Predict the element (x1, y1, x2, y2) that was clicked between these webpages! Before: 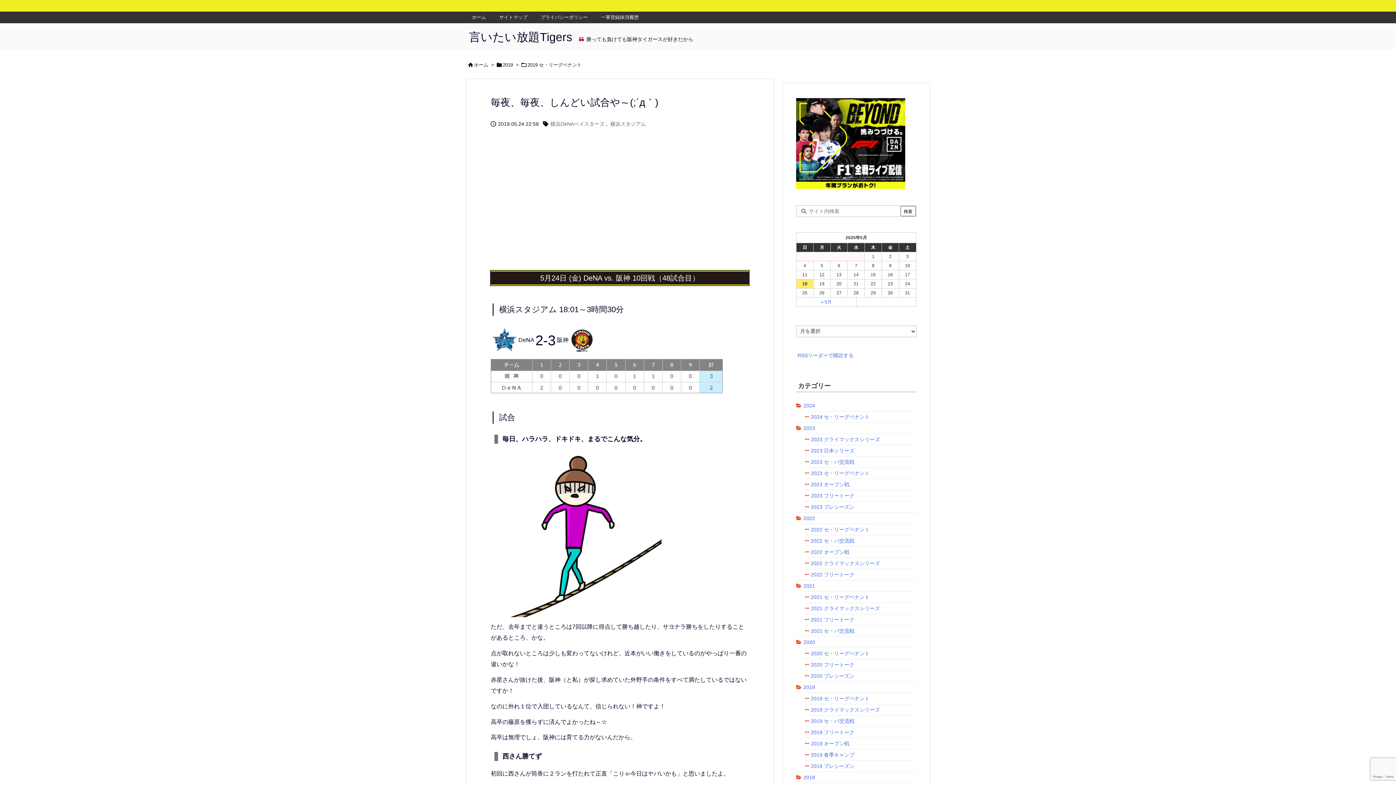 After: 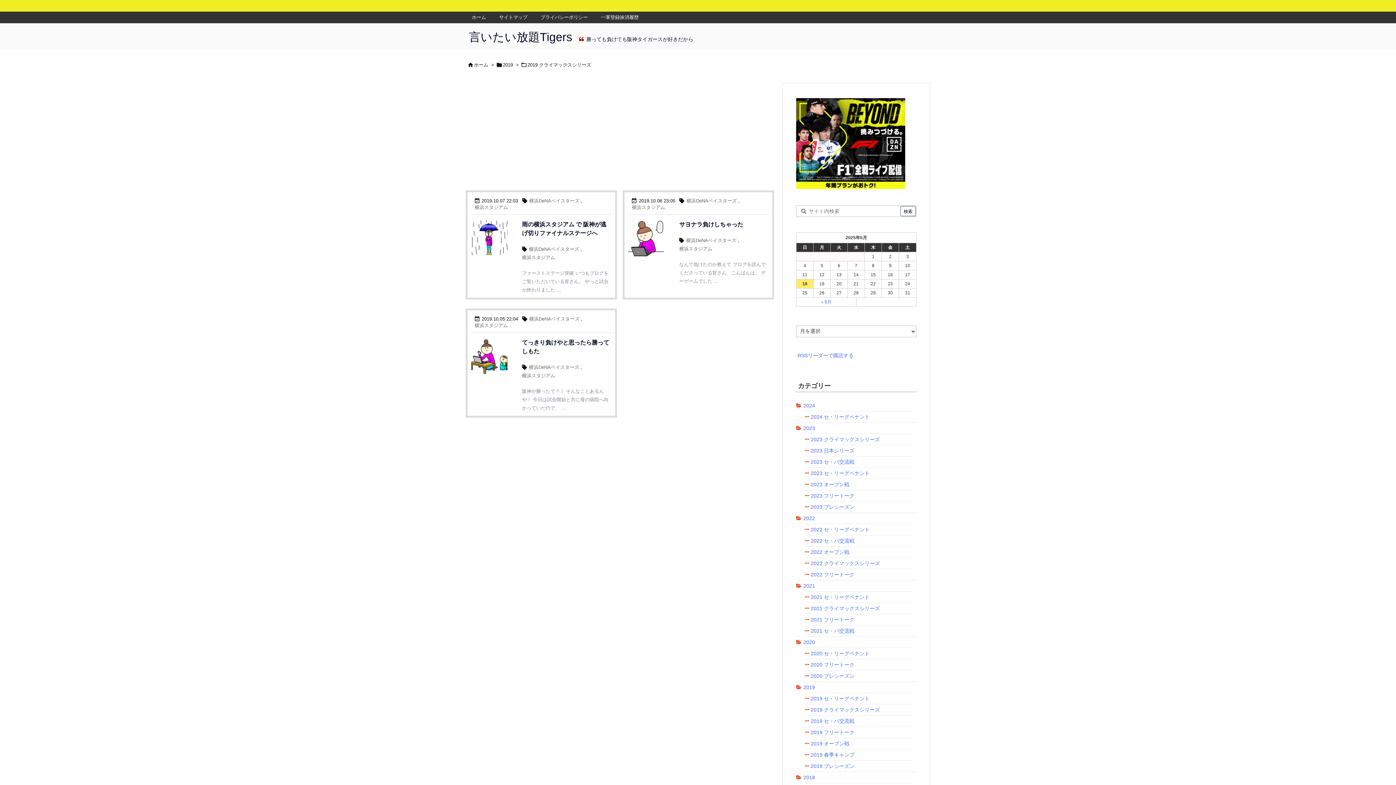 Action: label: 2019 クライマックスシリーズ bbox: (811, 706, 880, 714)